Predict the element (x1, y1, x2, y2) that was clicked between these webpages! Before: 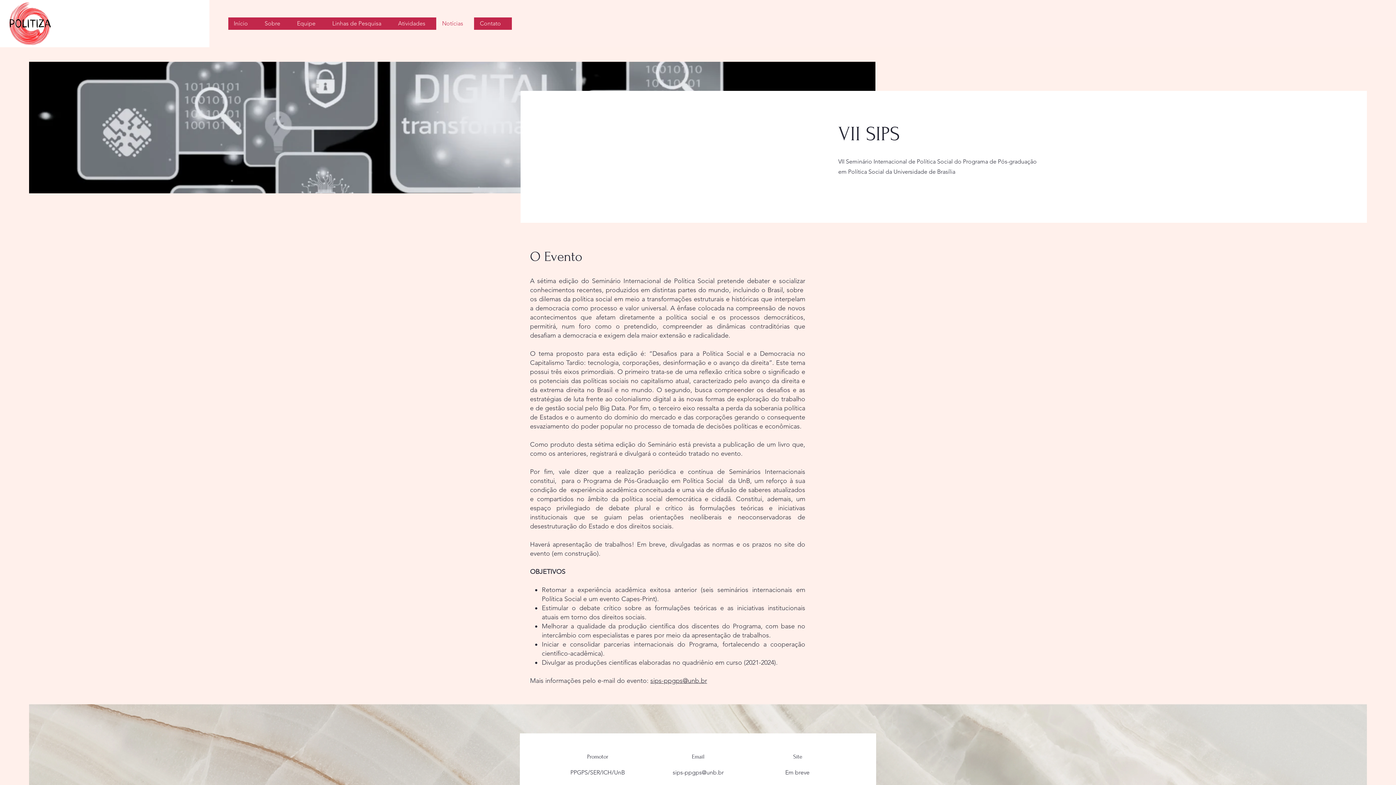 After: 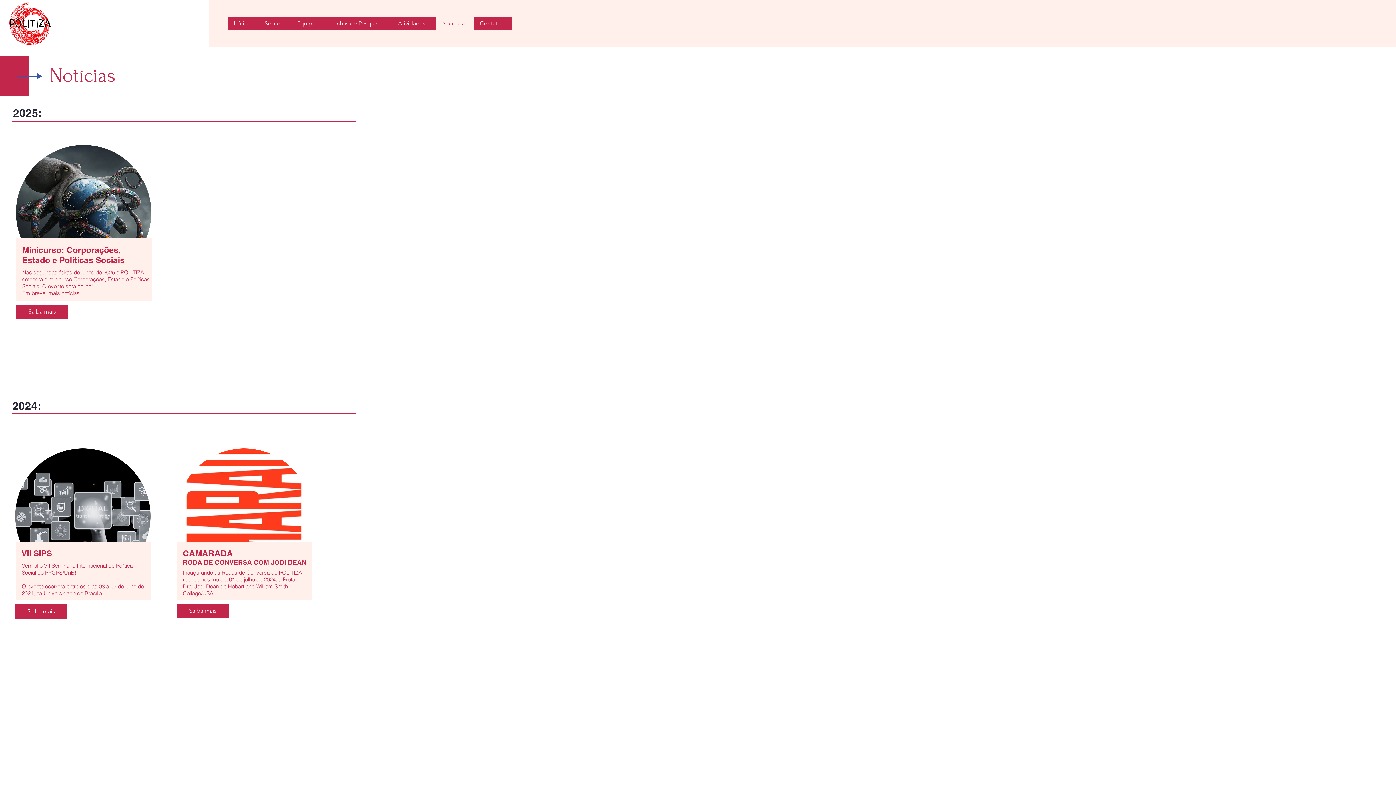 Action: bbox: (436, 17, 474, 29) label: Notícias